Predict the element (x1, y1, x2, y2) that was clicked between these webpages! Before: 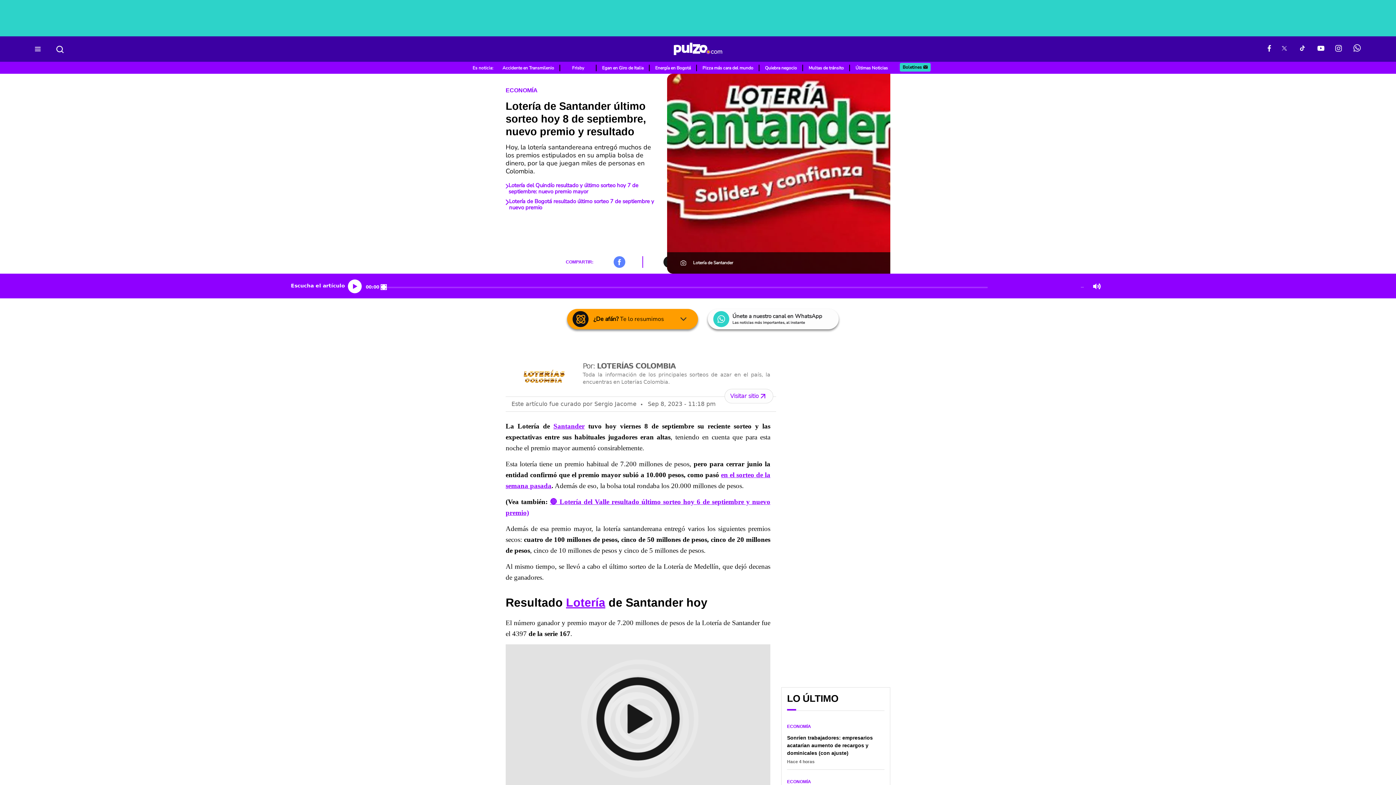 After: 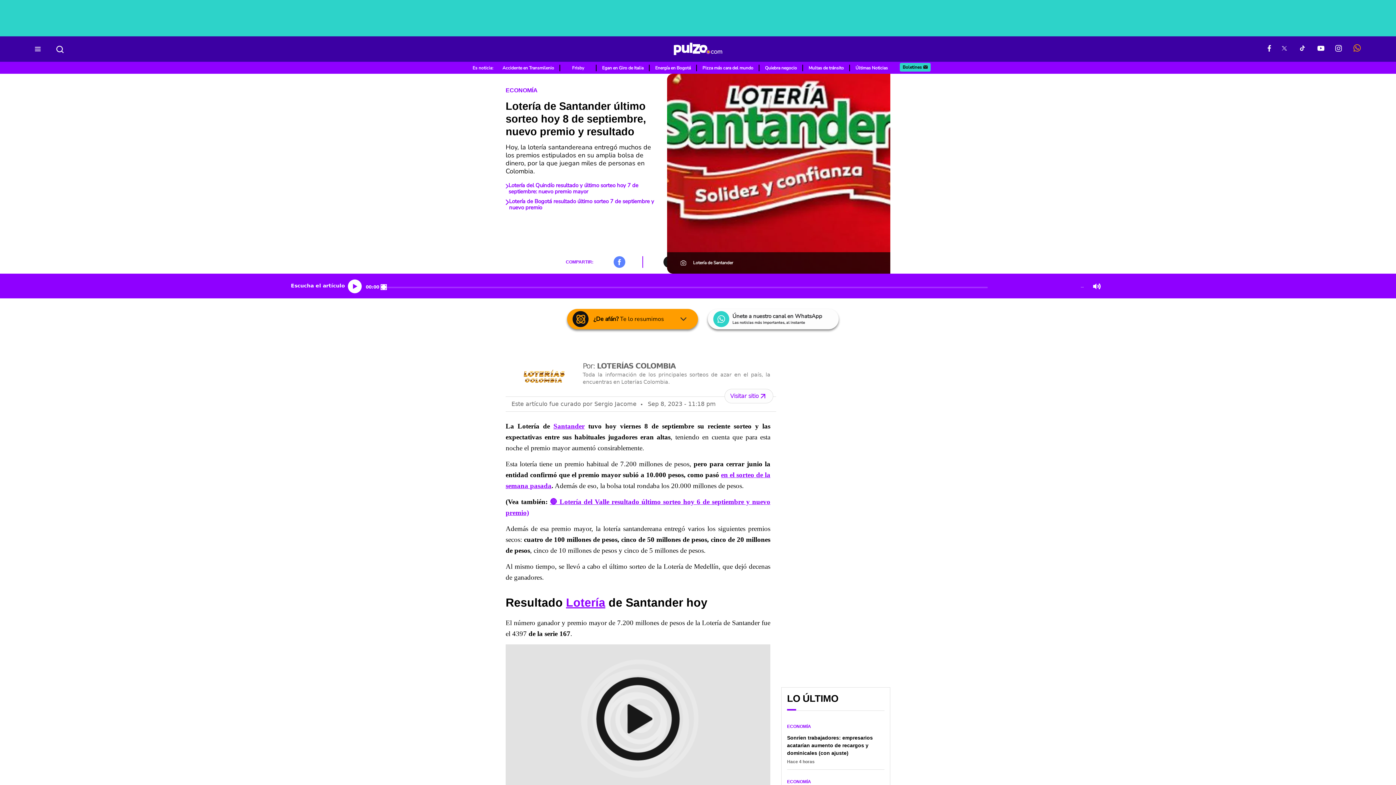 Action: bbox: (1350, 42, 1364, 55) label: WhatsApp Pulzo